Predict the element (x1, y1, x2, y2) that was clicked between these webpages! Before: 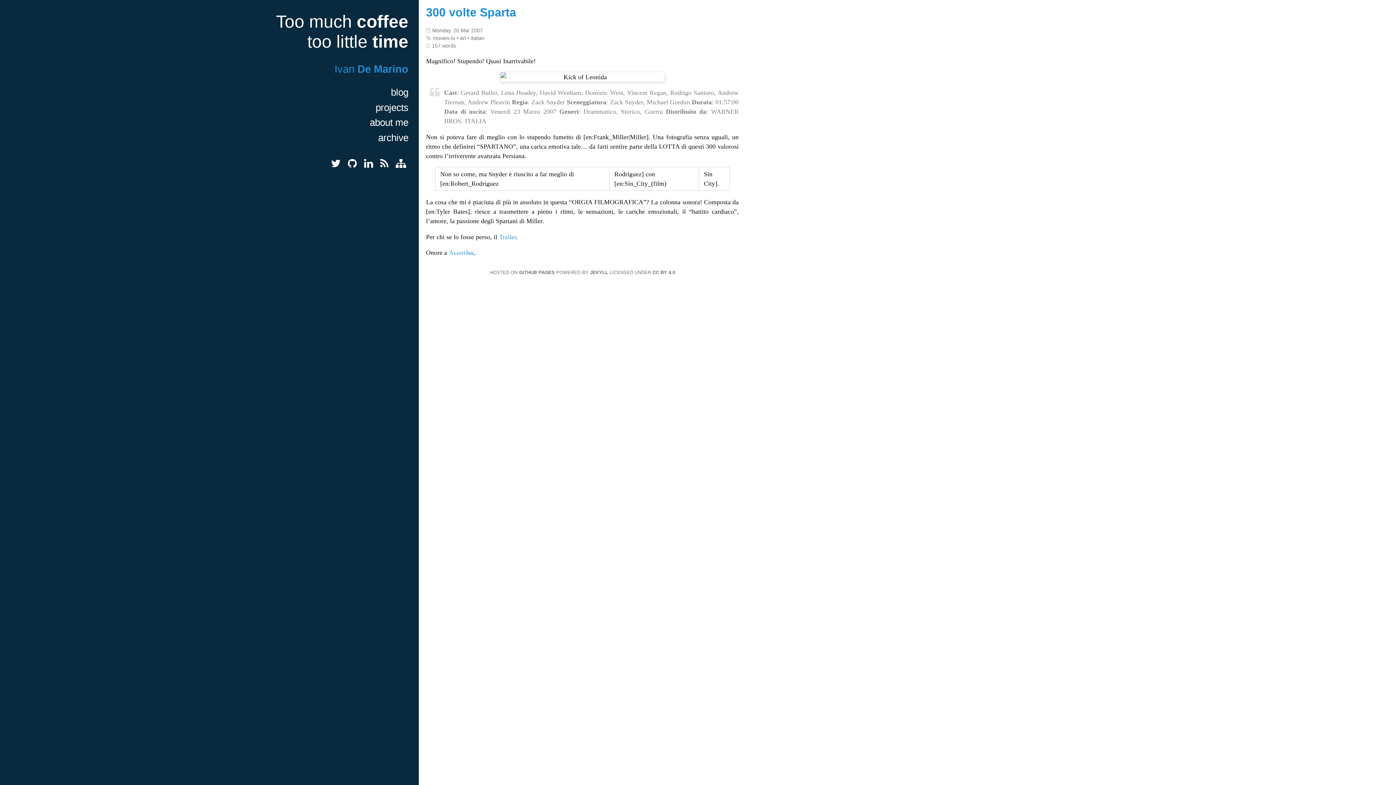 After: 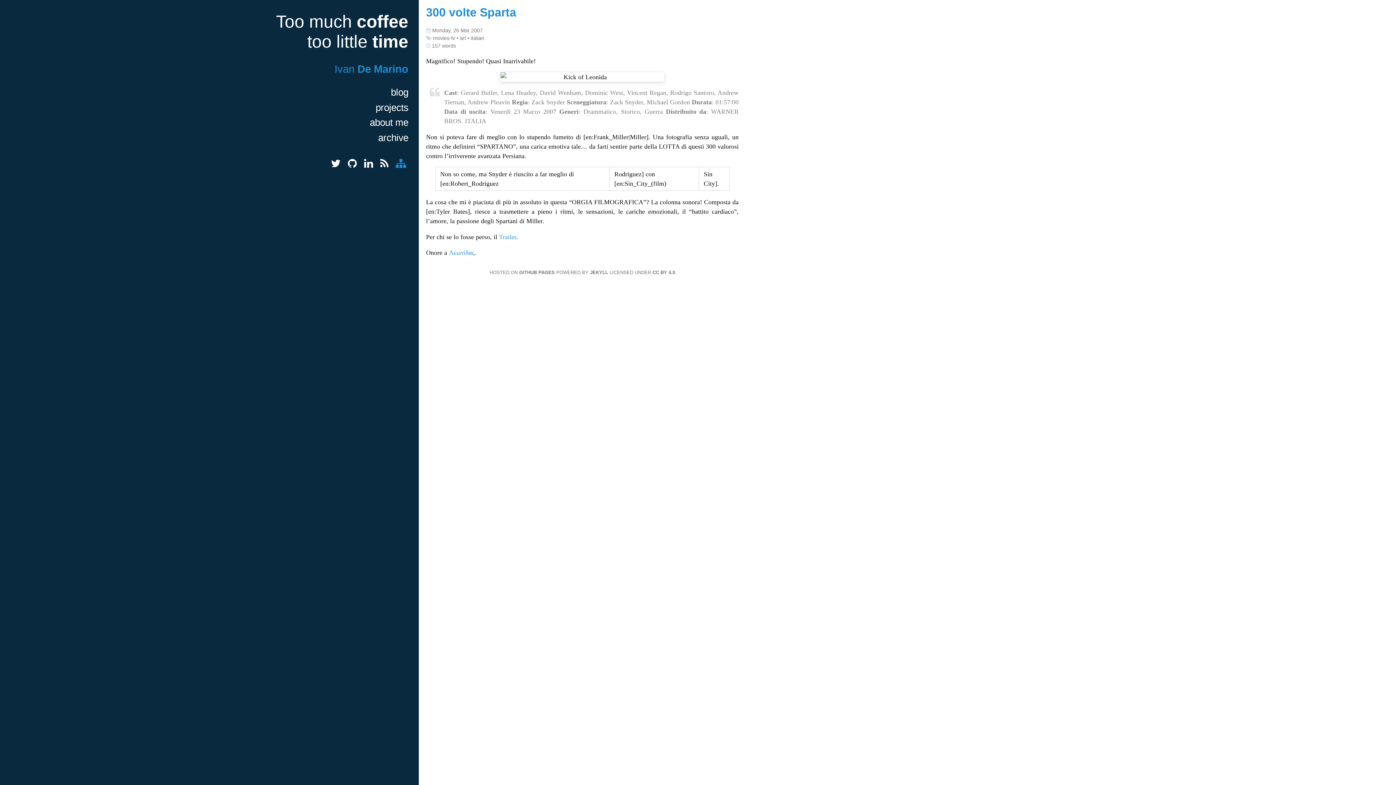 Action: bbox: (395, 157, 406, 169)